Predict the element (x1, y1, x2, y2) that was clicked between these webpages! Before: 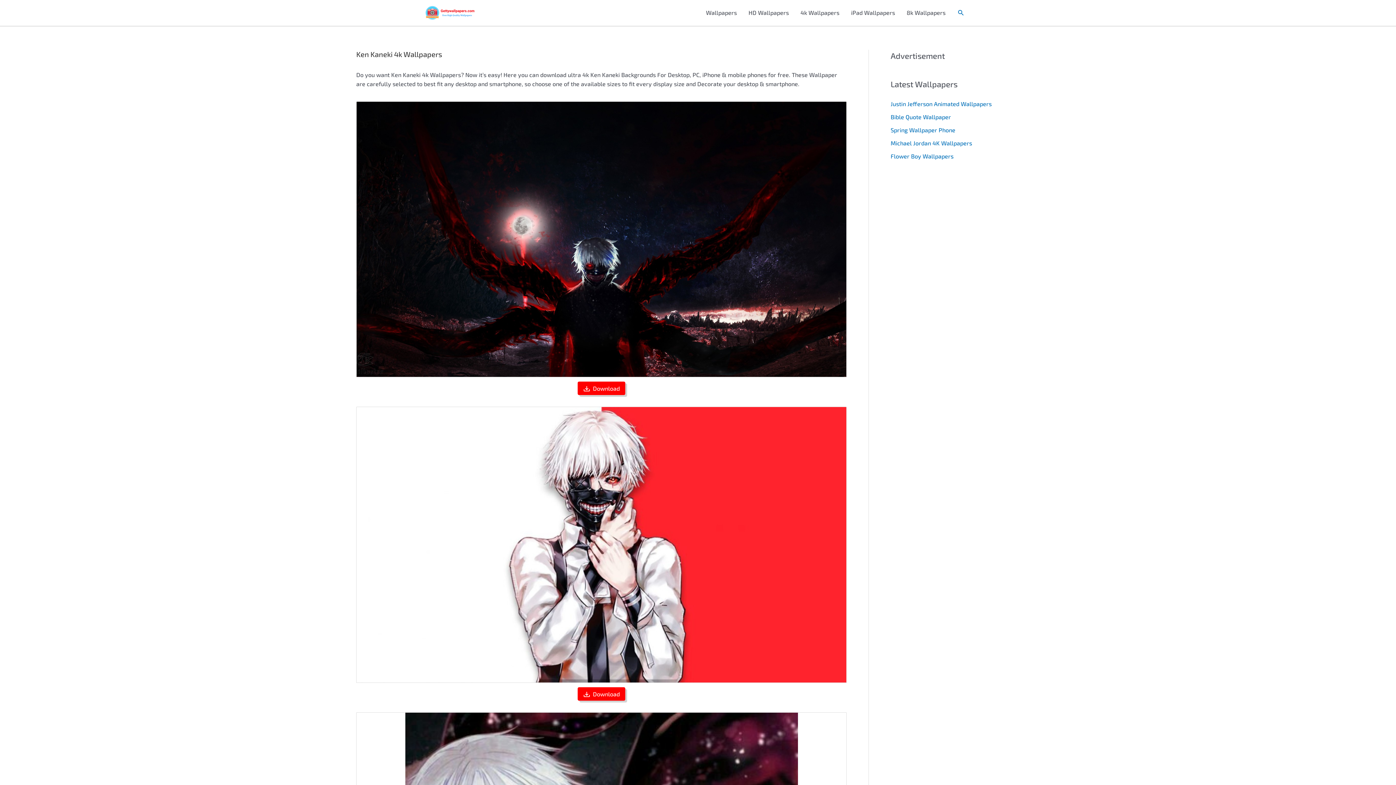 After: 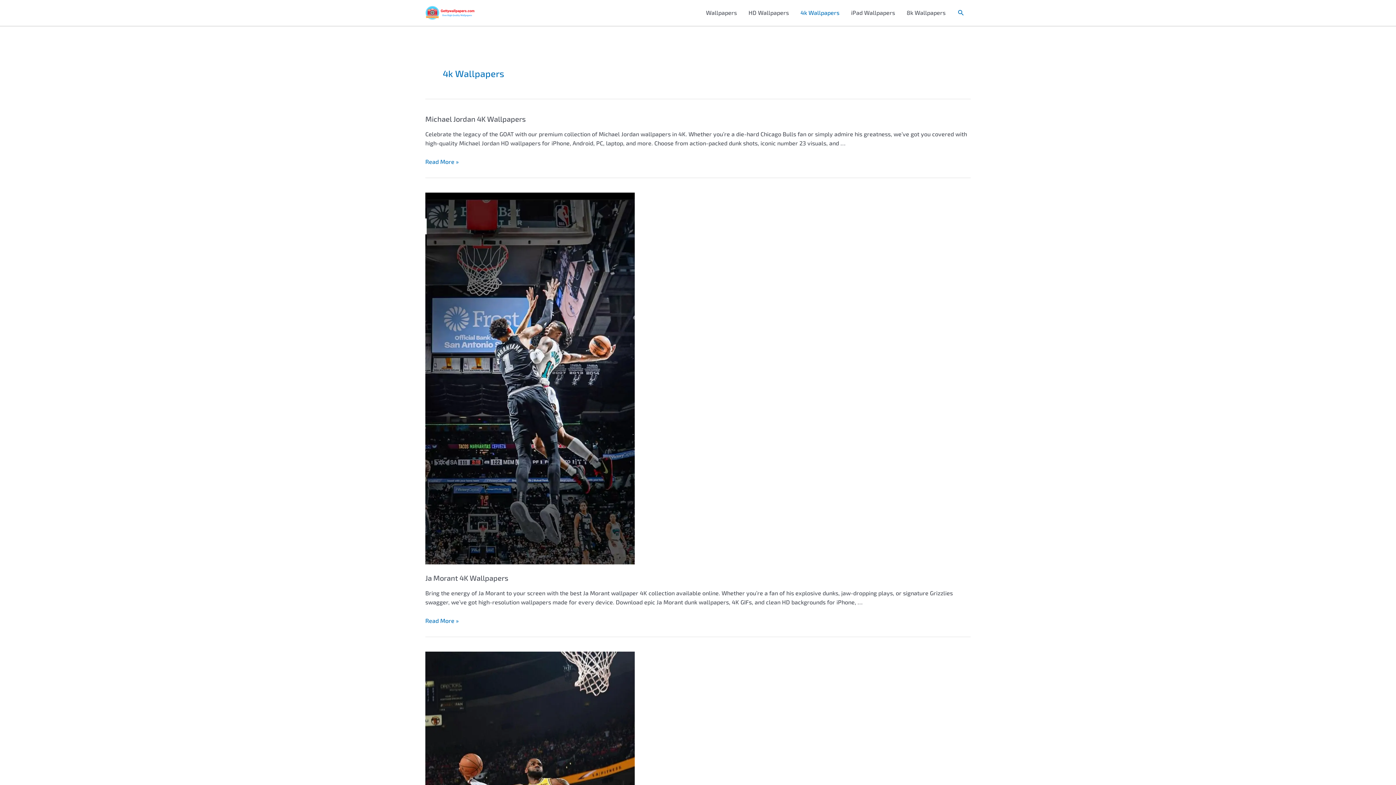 Action: bbox: (794, 0, 845, 25) label: 4k Wallpapers